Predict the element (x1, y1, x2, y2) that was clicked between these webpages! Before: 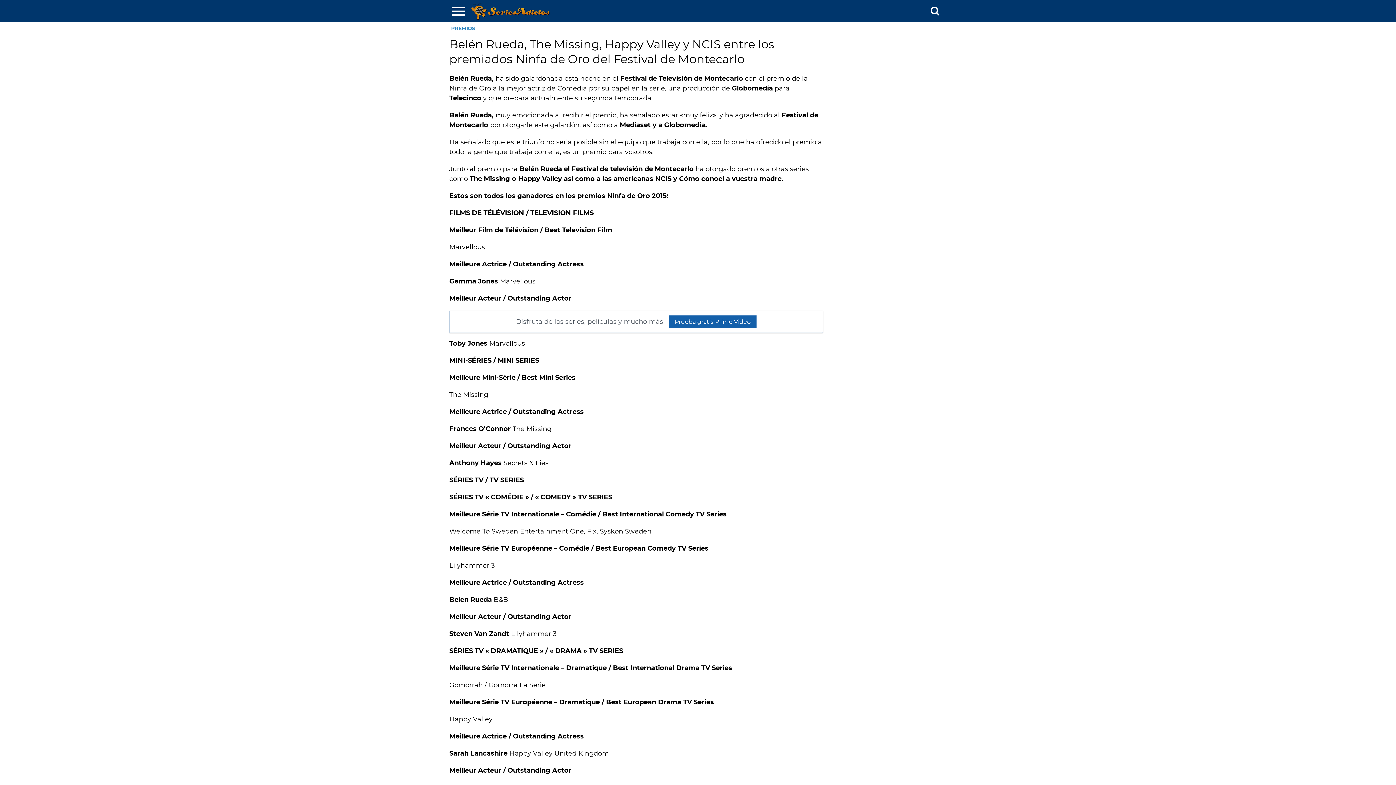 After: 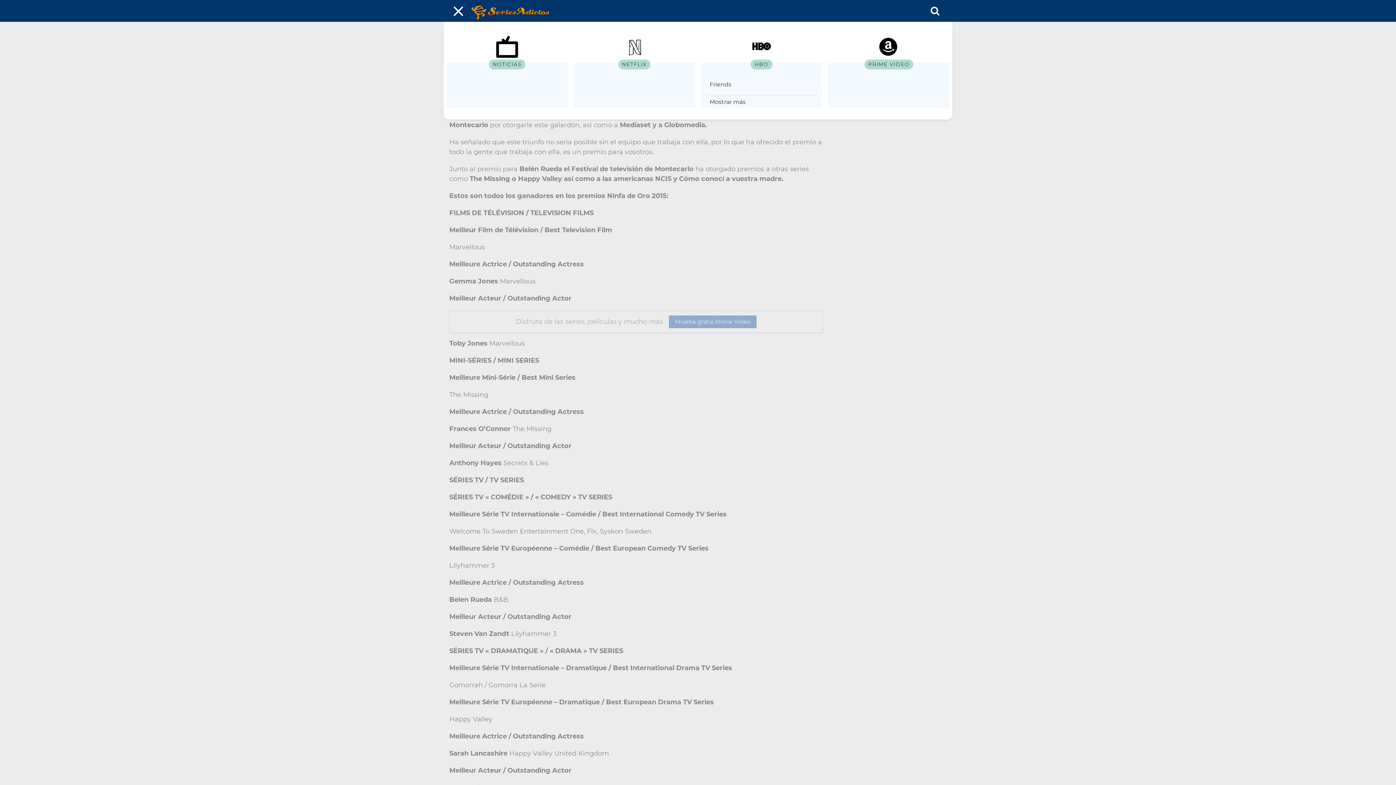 Action: label: Menu bbox: (449, 1, 467, 20)